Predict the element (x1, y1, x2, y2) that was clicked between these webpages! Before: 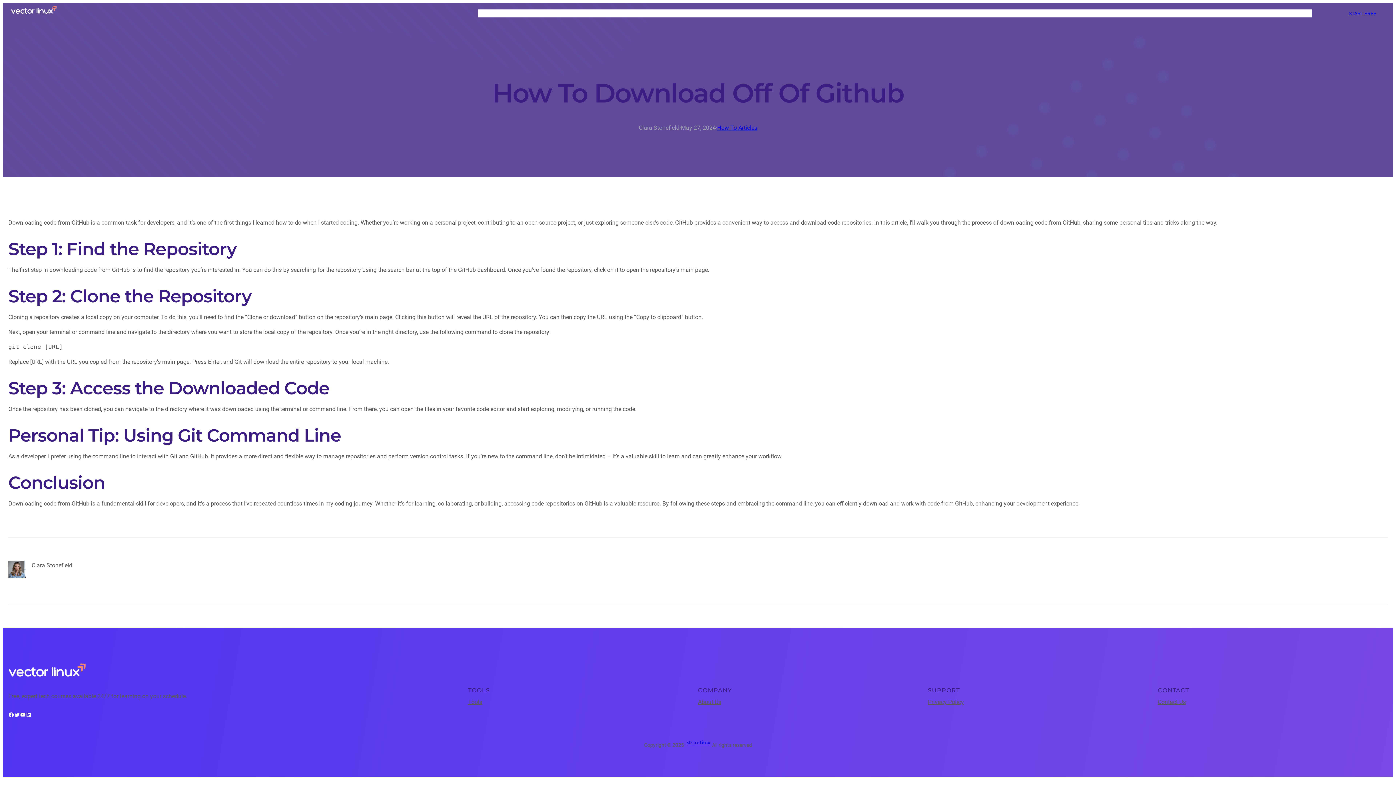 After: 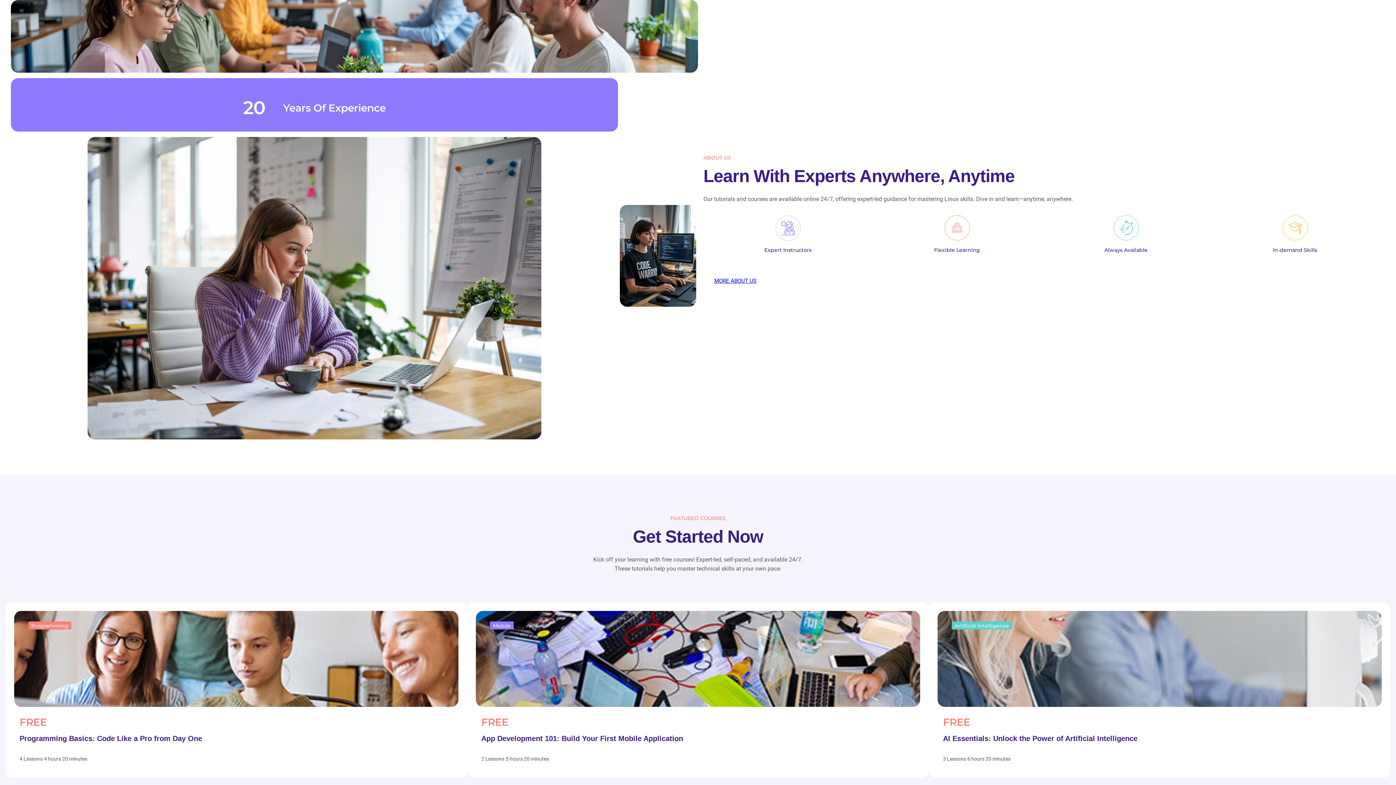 Action: label: ABOUT bbox: (523, 9, 540, 17)